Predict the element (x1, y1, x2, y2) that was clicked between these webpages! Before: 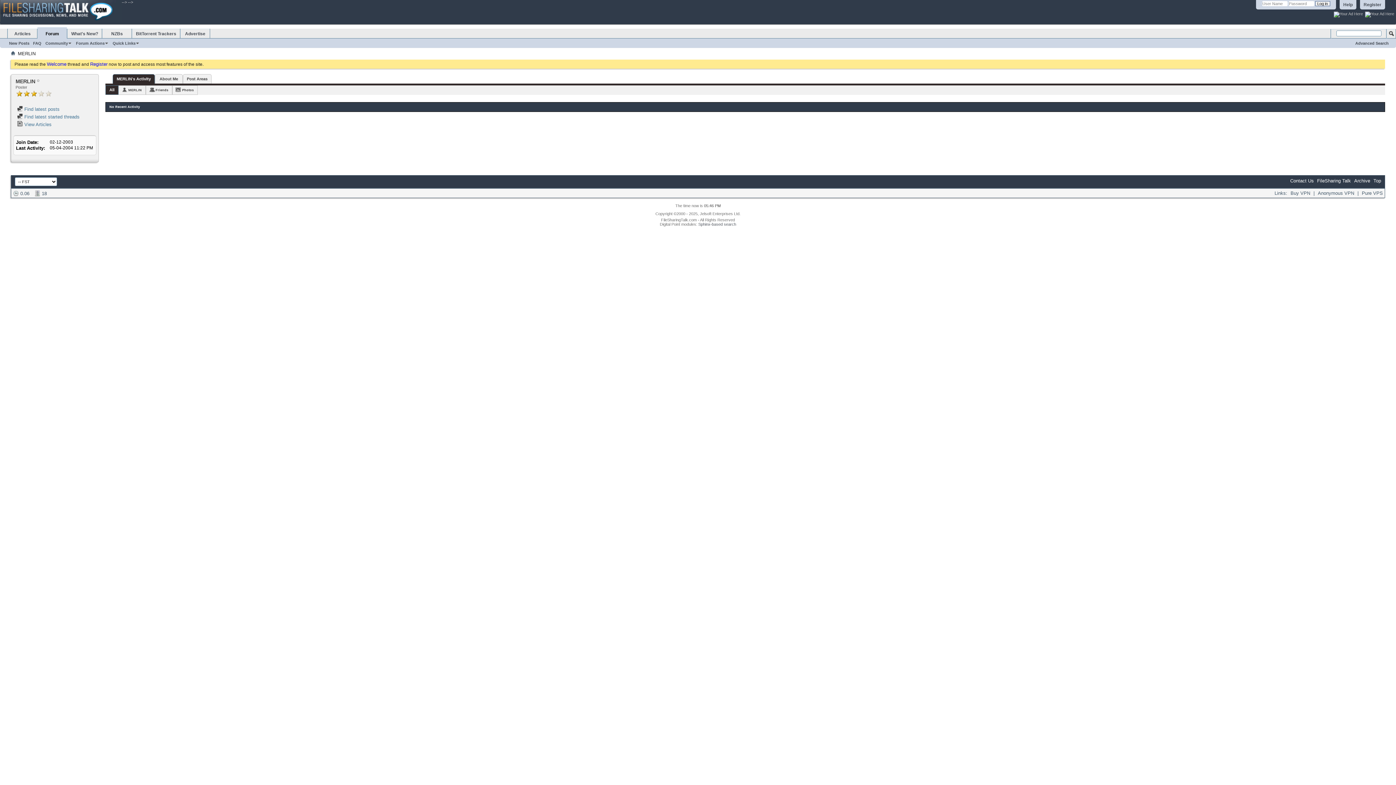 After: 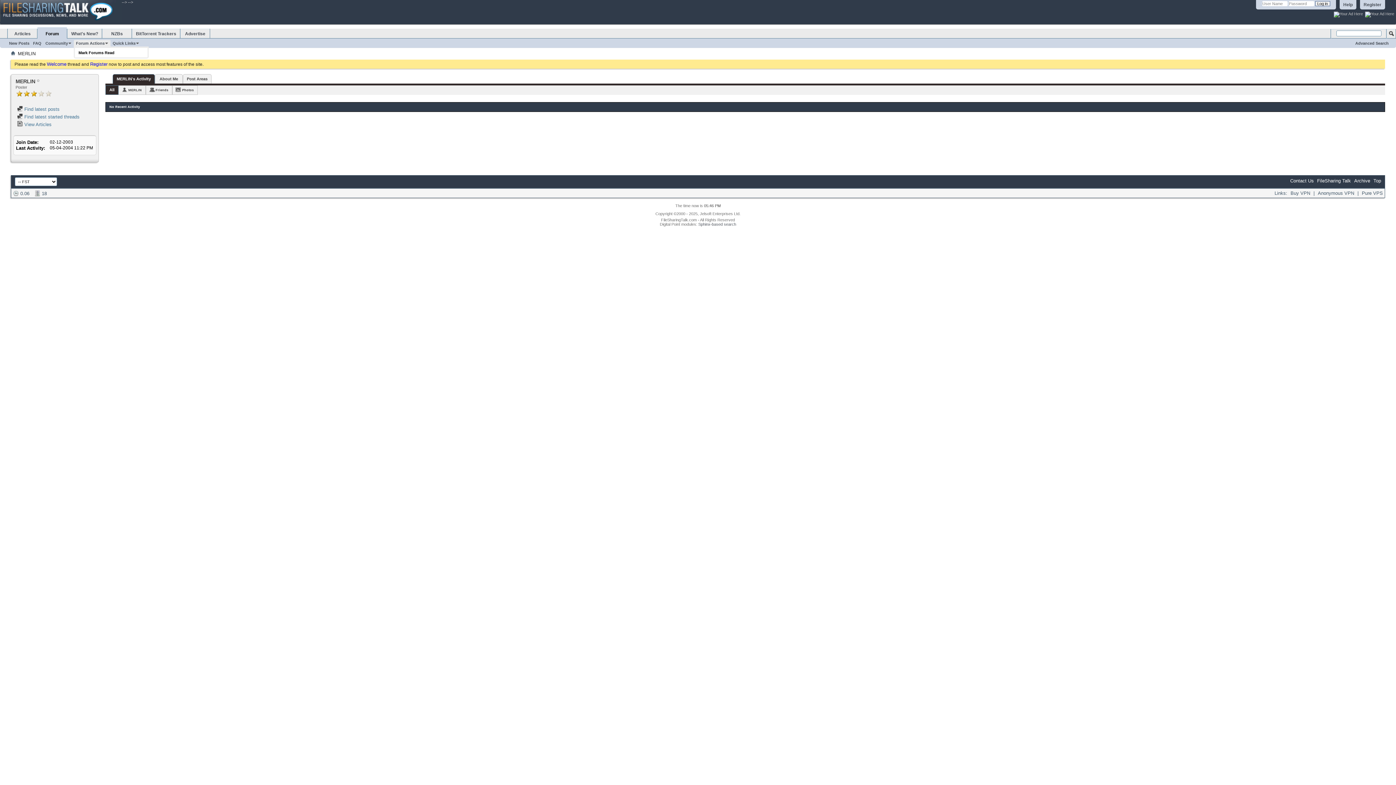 Action: label: Forum Actions bbox: (73, 39, 110, 46)